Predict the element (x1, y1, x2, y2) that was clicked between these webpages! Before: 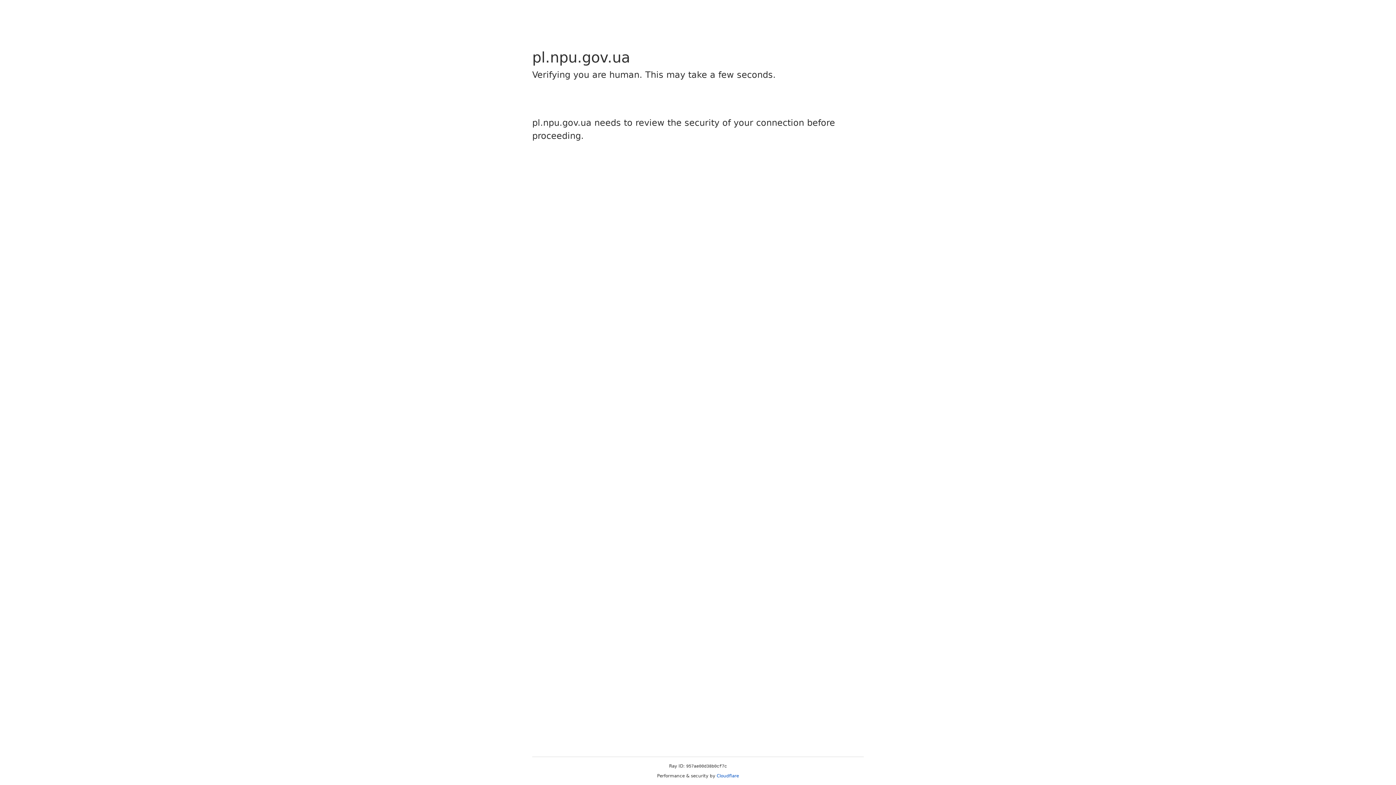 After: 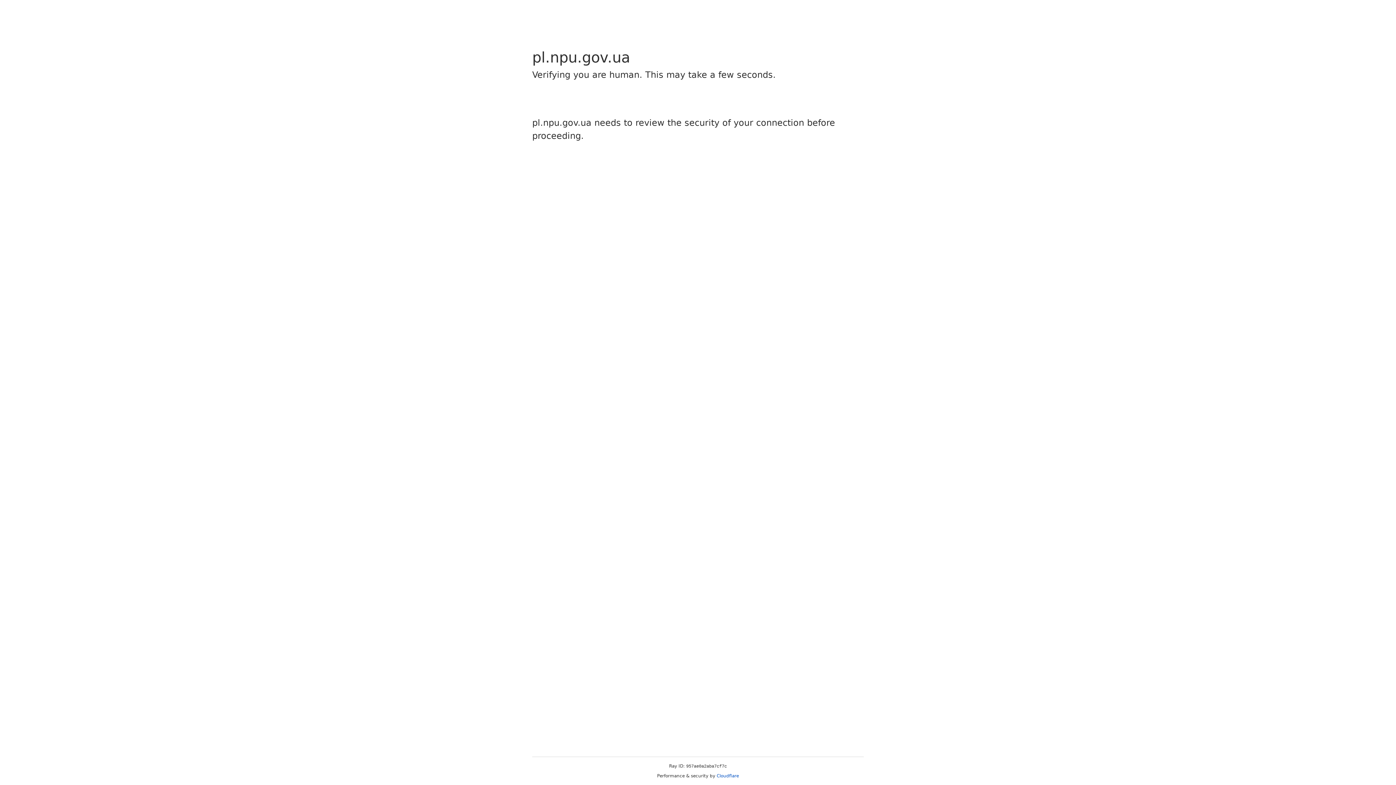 Action: label: Cloudflare bbox: (716, 773, 739, 778)